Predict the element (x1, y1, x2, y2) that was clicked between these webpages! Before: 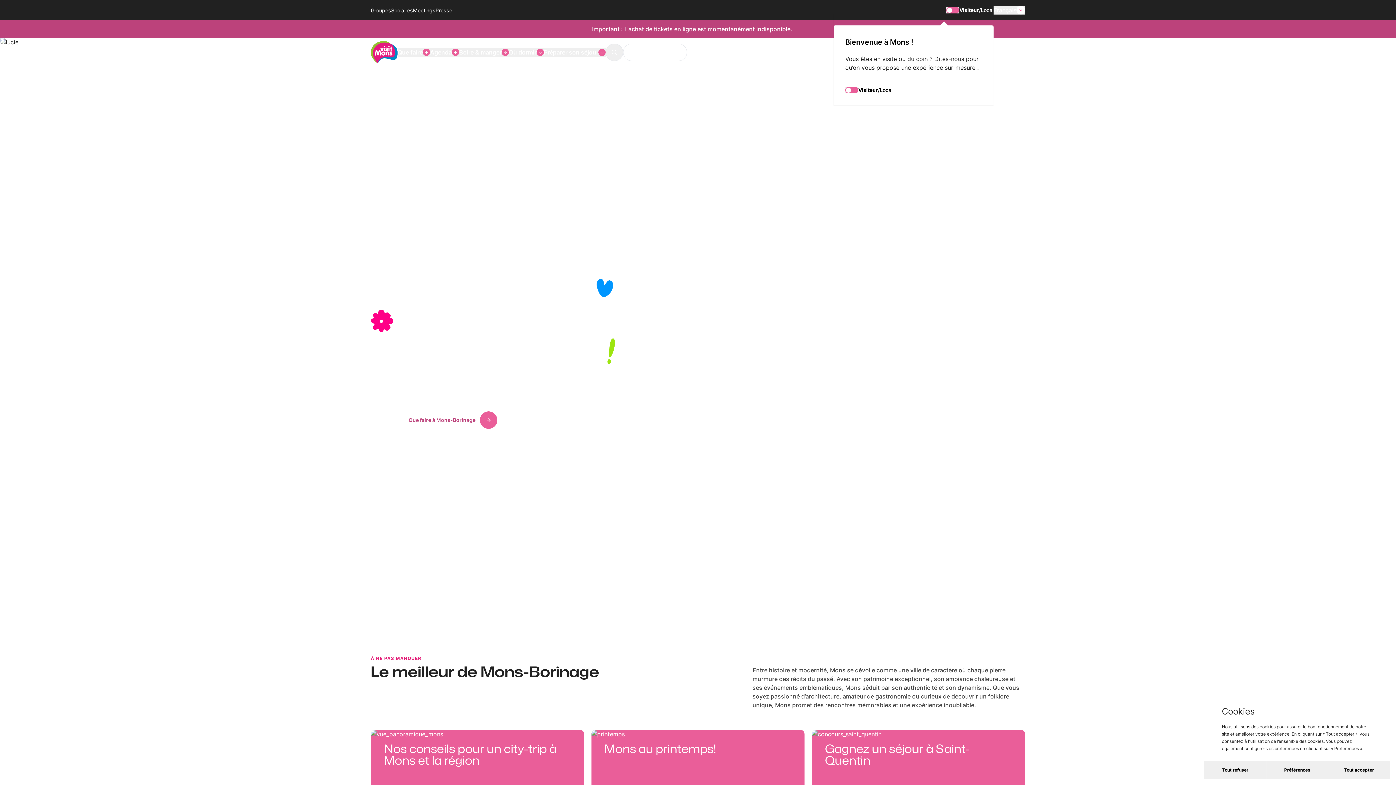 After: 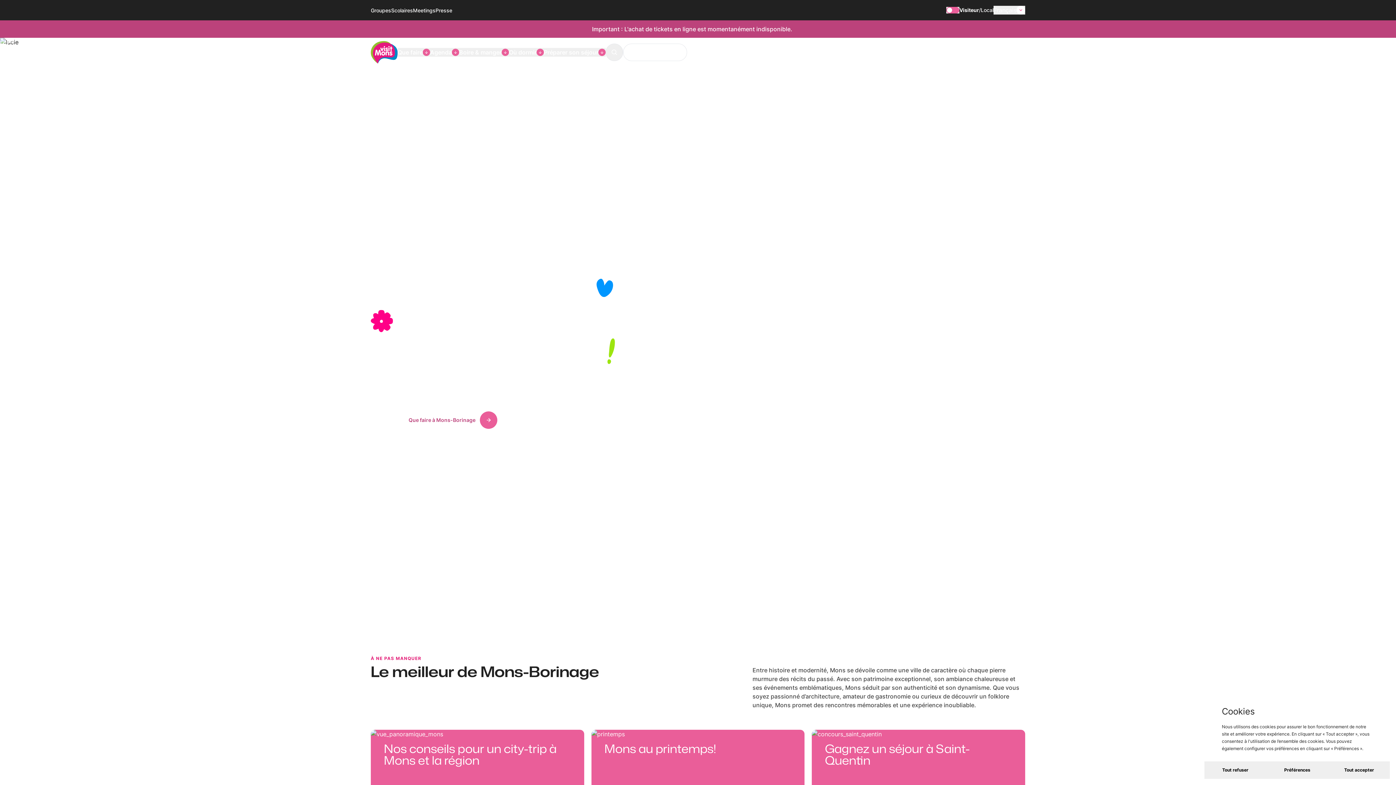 Action: bbox: (370, 37, 397, 66) label: VisitMons Logo